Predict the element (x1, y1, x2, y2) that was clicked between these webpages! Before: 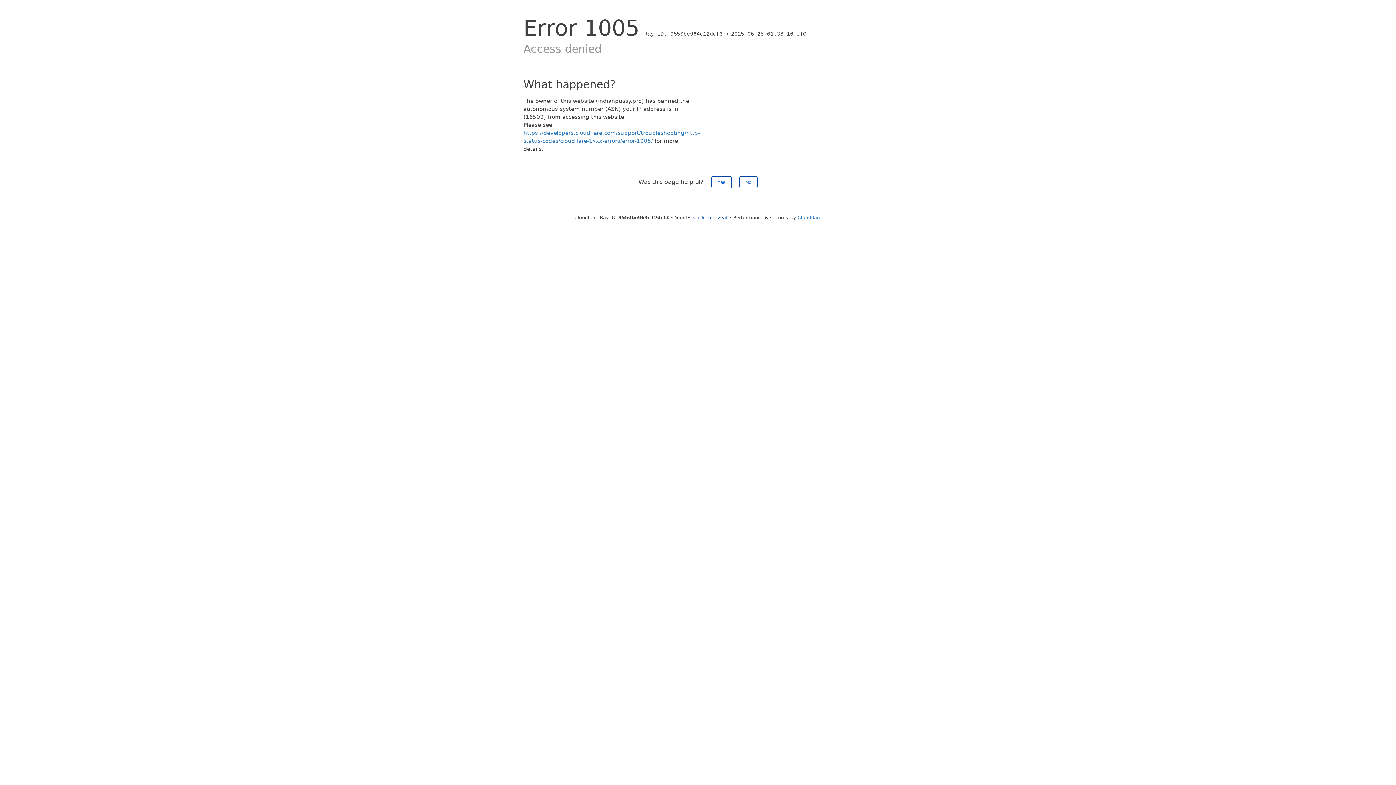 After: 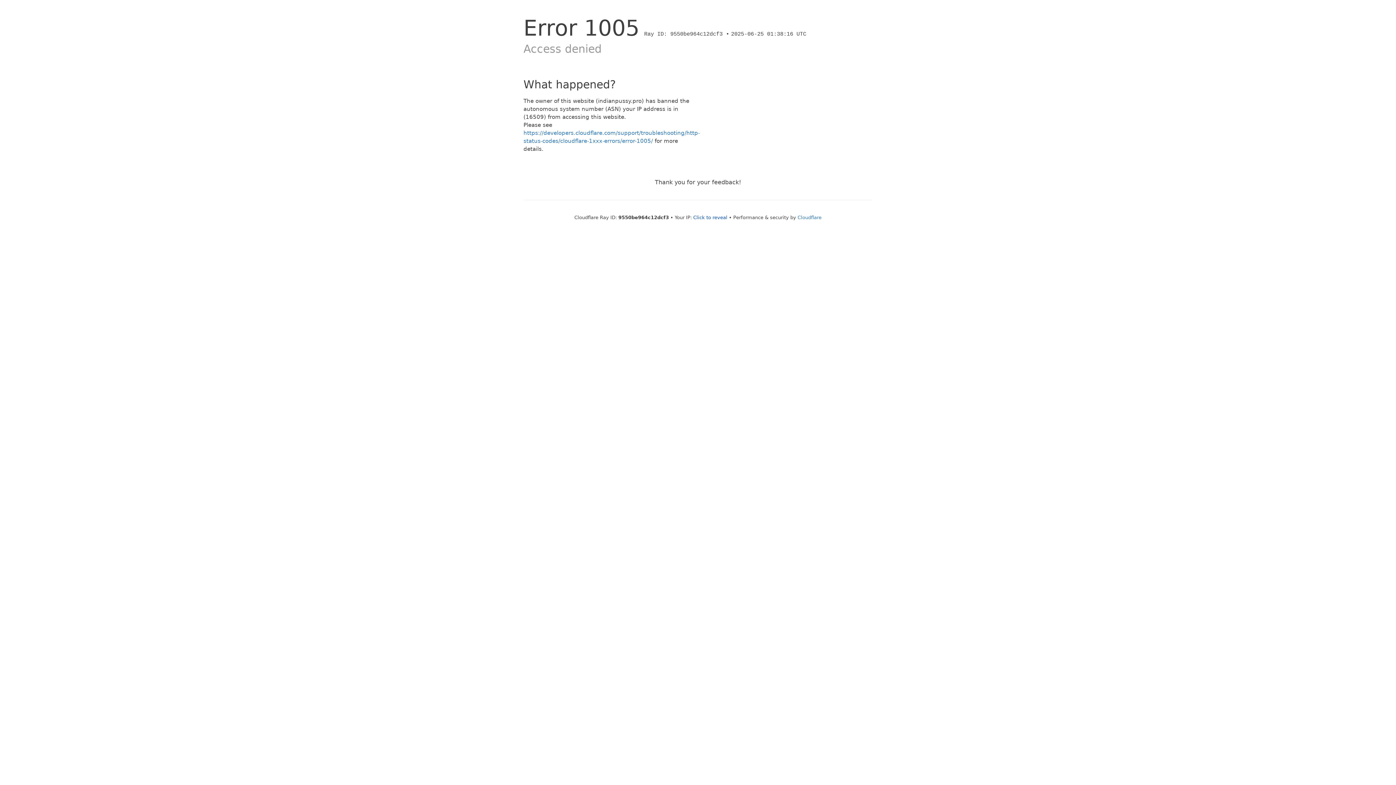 Action: label: Yes bbox: (711, 176, 731, 188)